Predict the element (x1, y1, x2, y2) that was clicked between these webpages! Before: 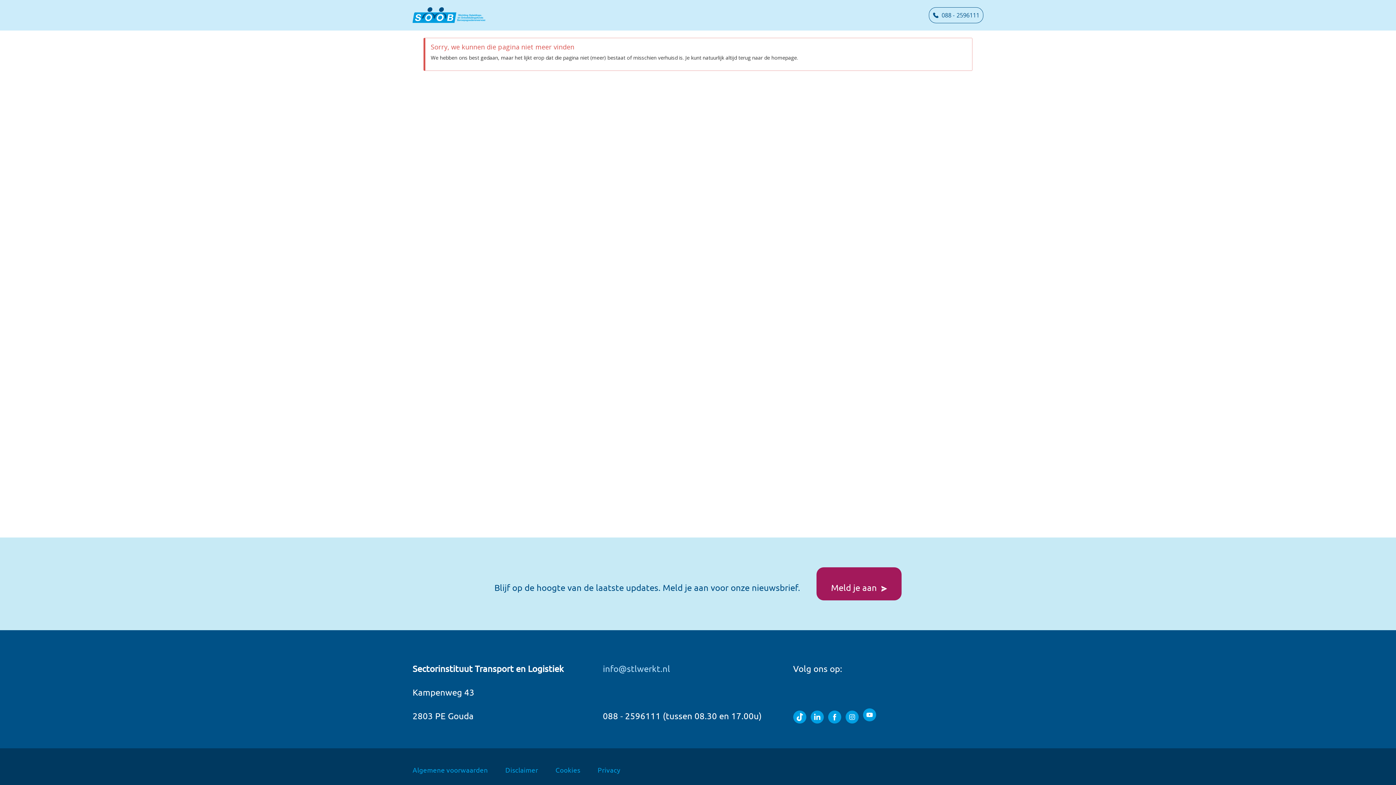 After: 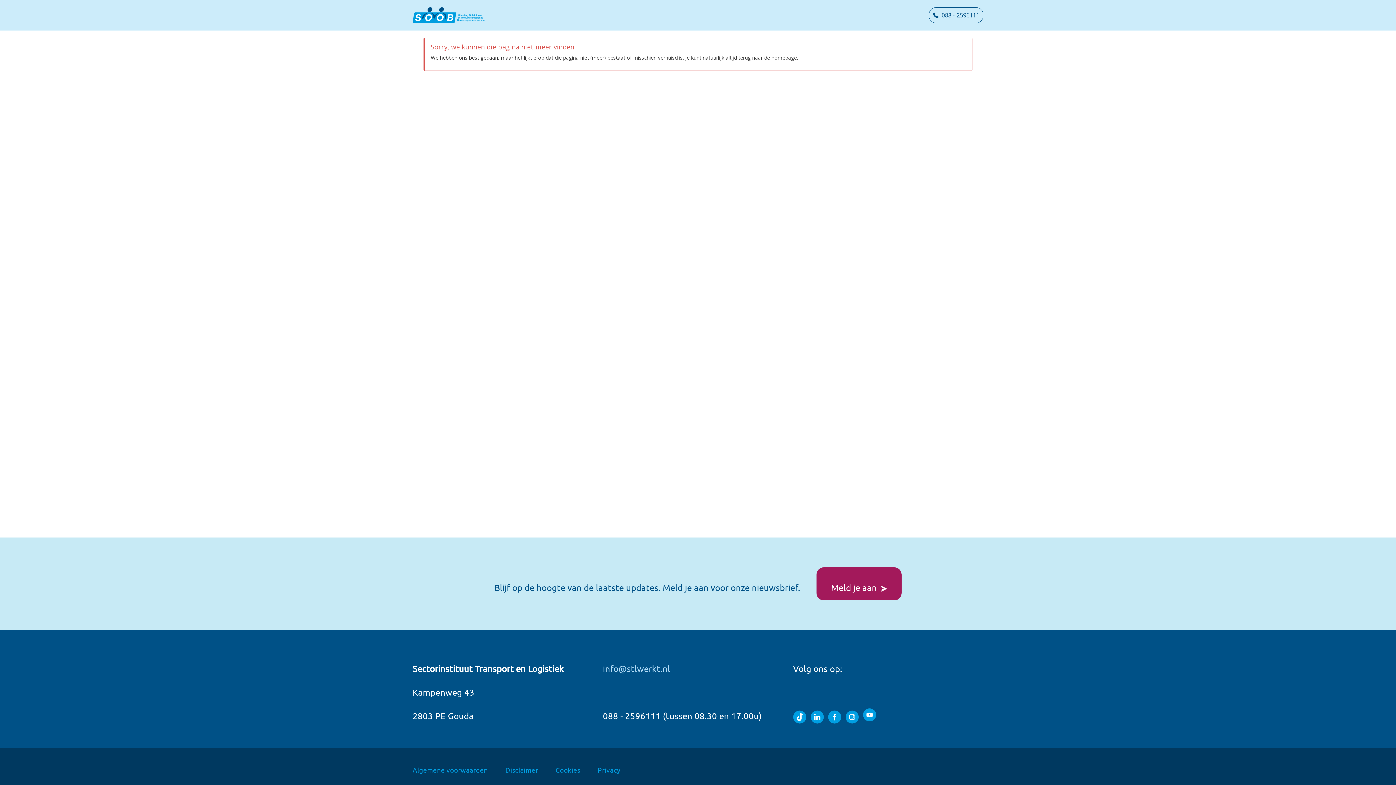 Action: bbox: (828, 710, 841, 721)